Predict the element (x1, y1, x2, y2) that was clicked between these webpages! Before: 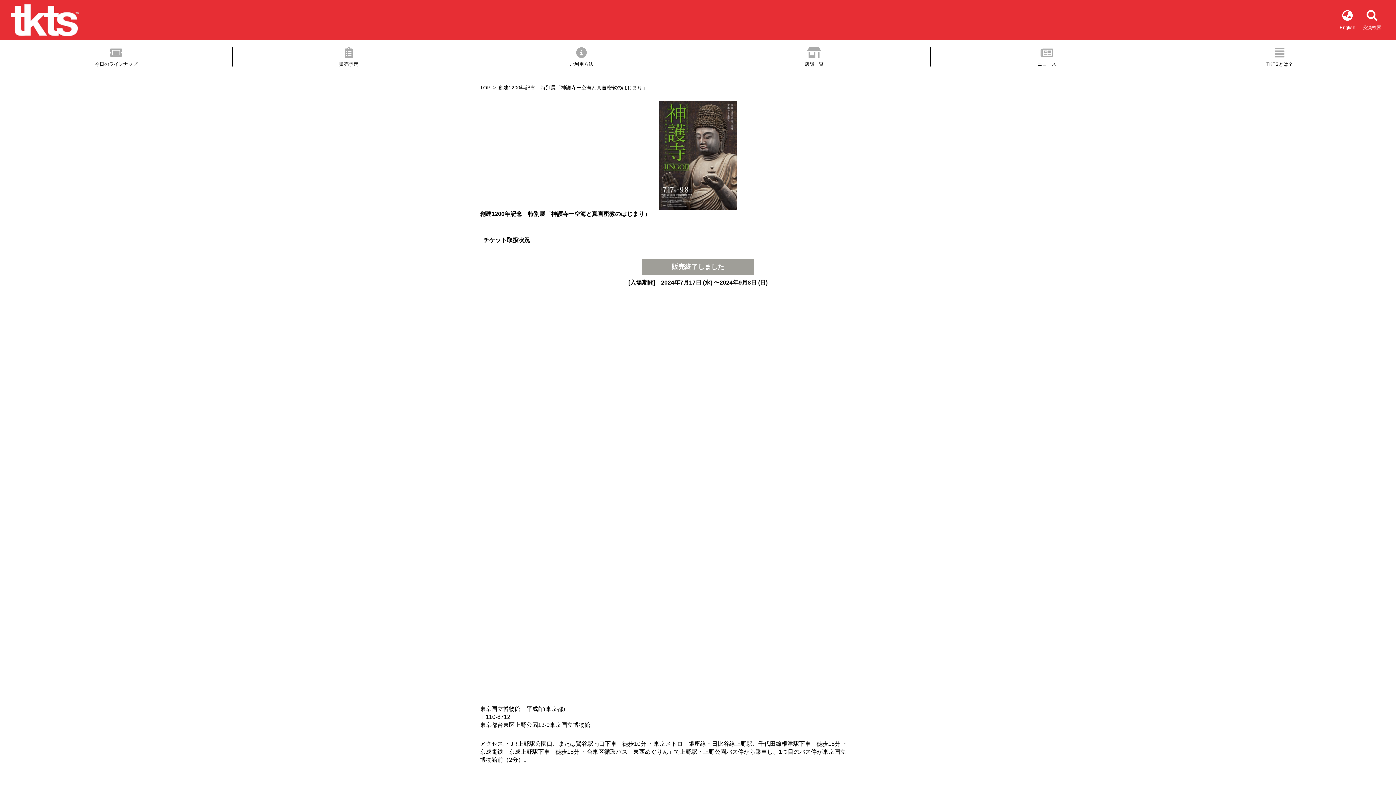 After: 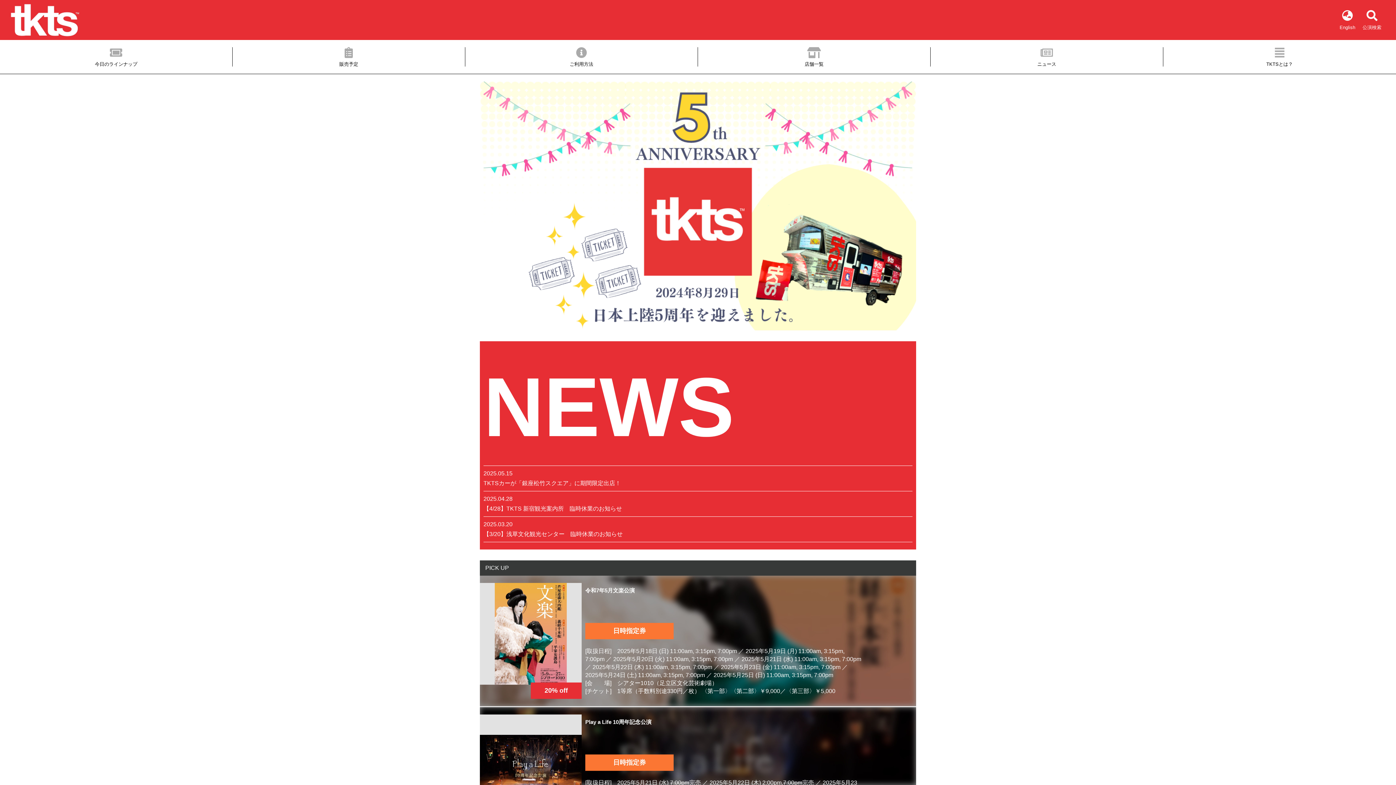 Action: label: TOP  bbox: (480, 84, 492, 90)